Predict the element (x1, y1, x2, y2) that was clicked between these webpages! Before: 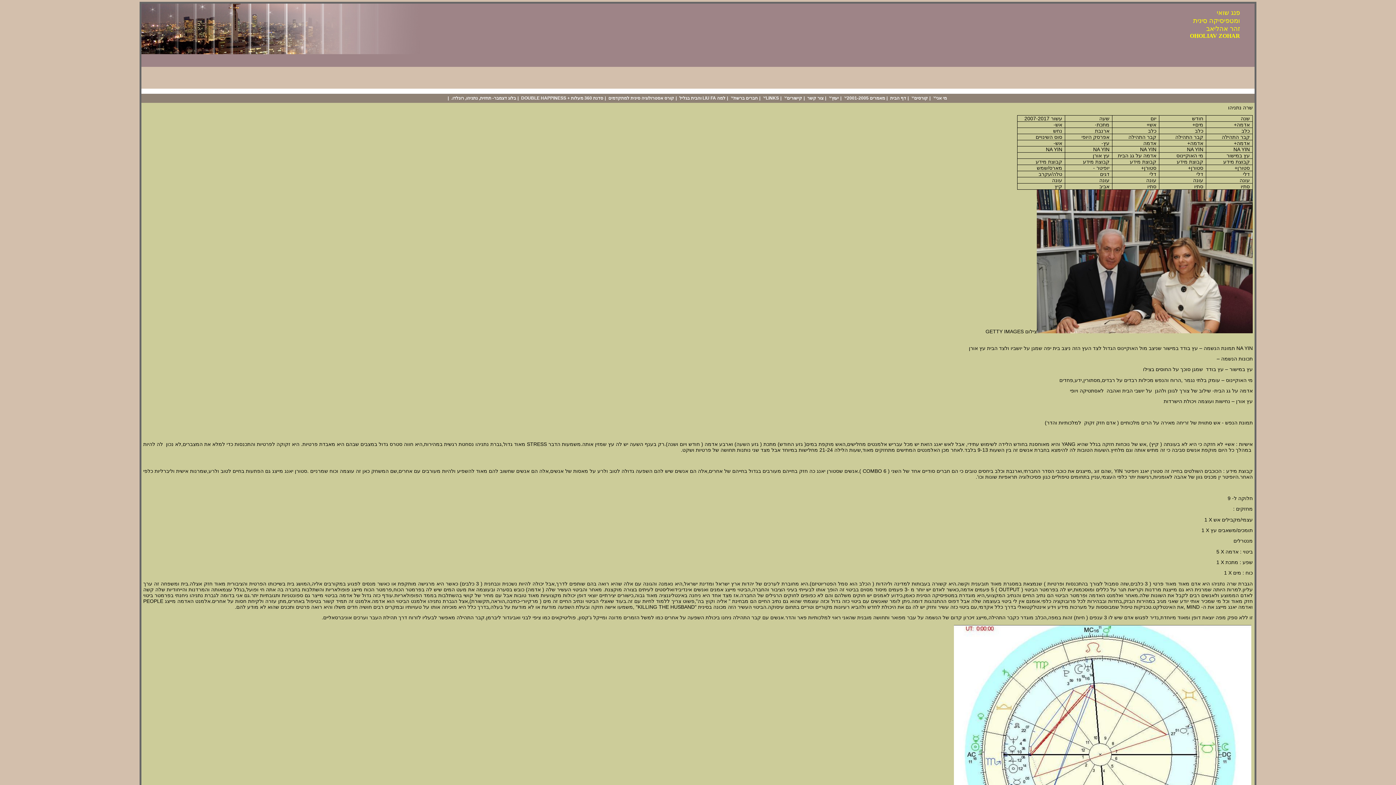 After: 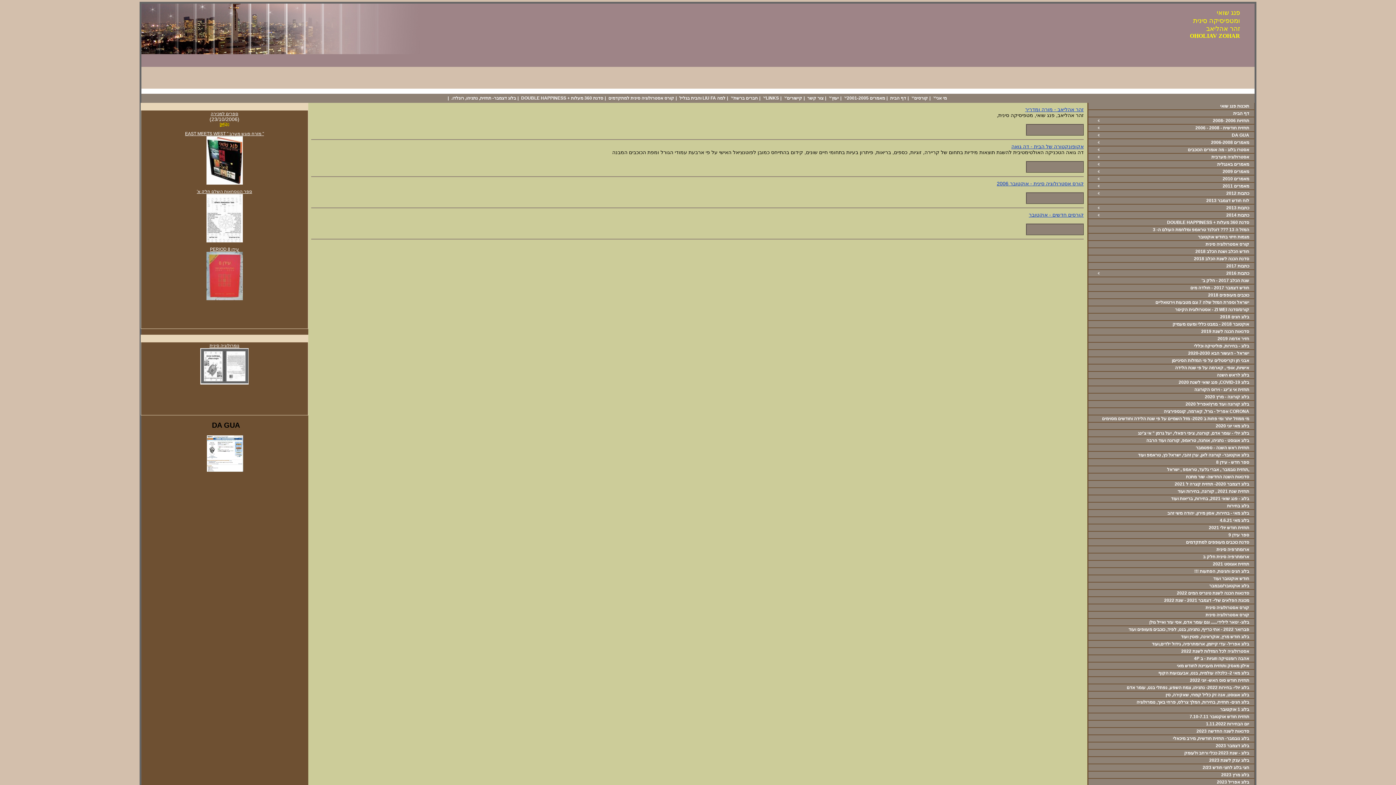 Action: bbox: (914, 95, 928, 100) label: קורסים